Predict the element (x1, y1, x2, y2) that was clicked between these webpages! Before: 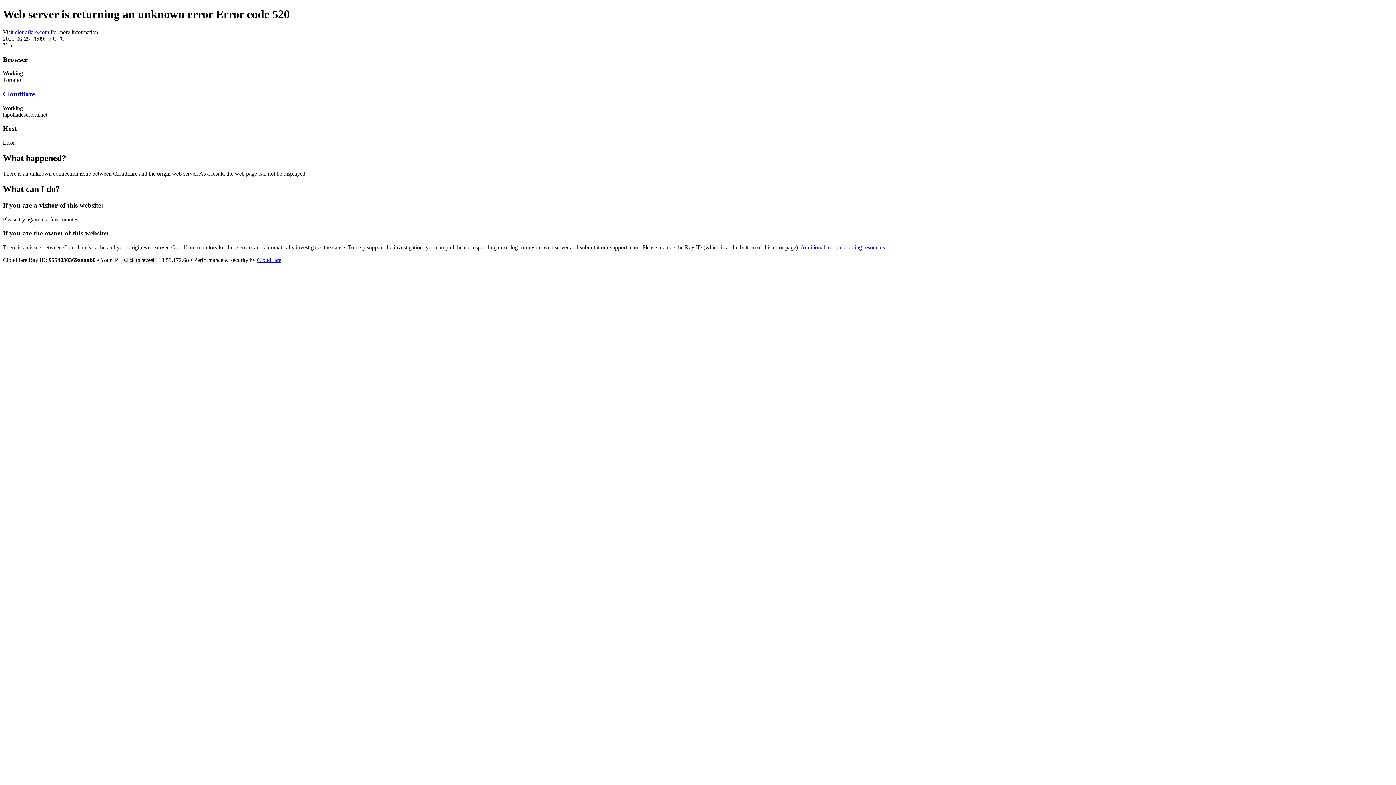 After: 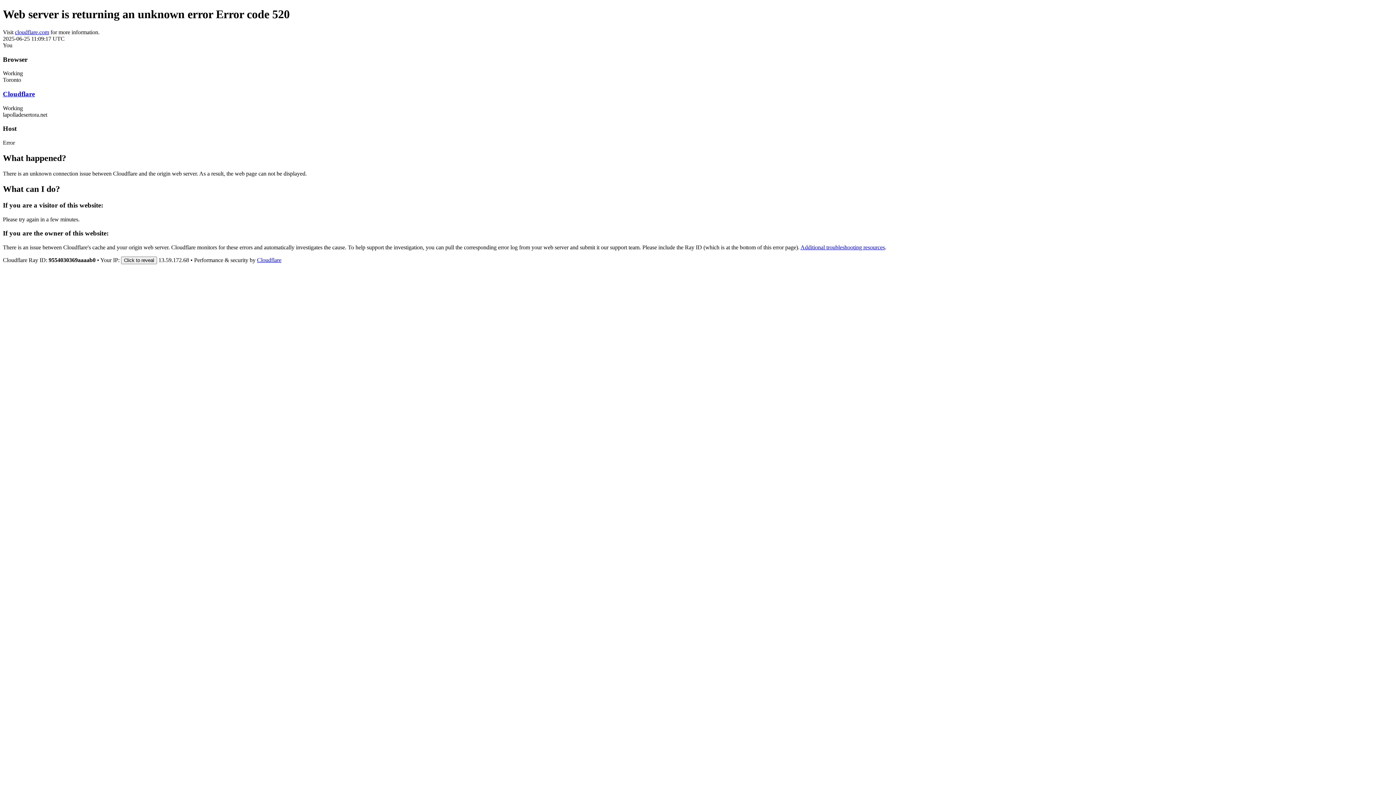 Action: bbox: (14, 29, 49, 35) label: cloudflare.com